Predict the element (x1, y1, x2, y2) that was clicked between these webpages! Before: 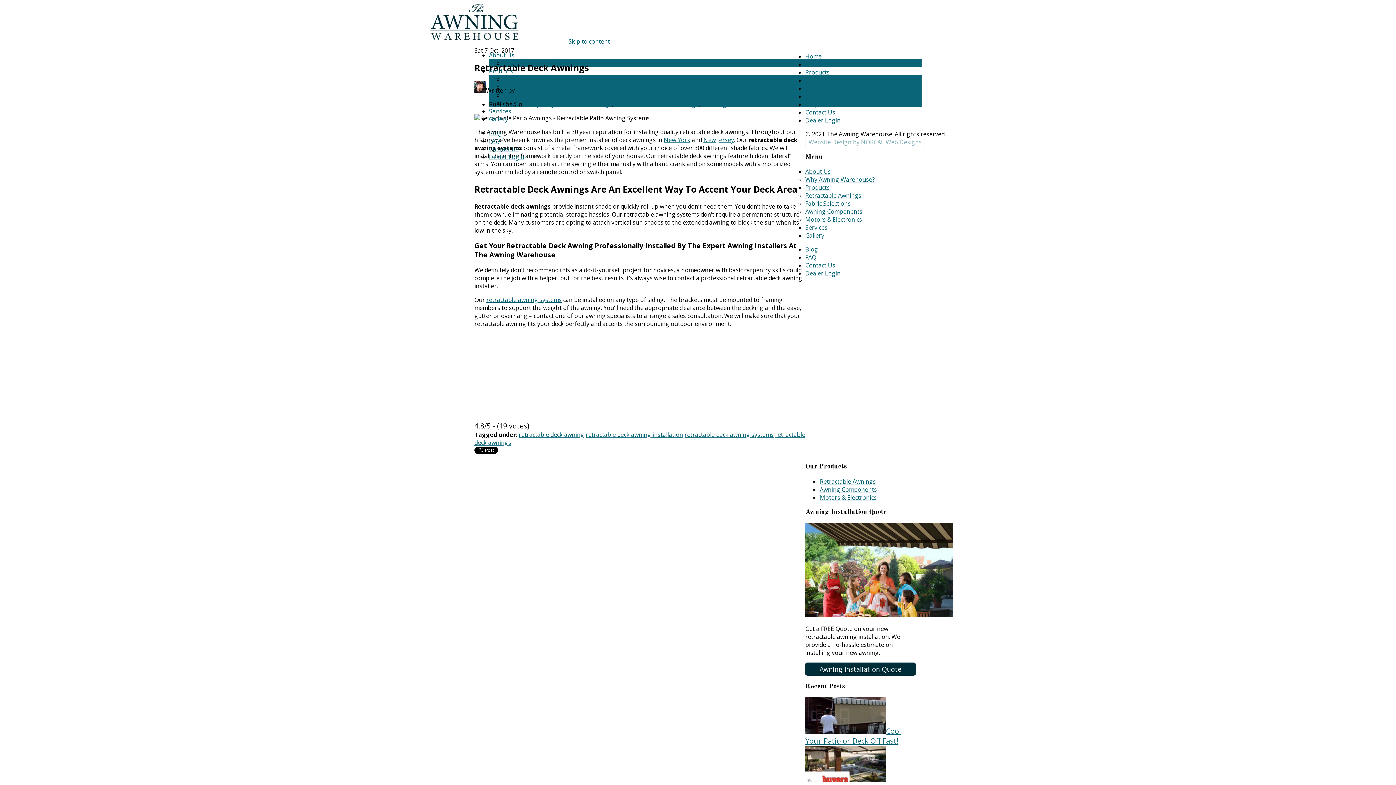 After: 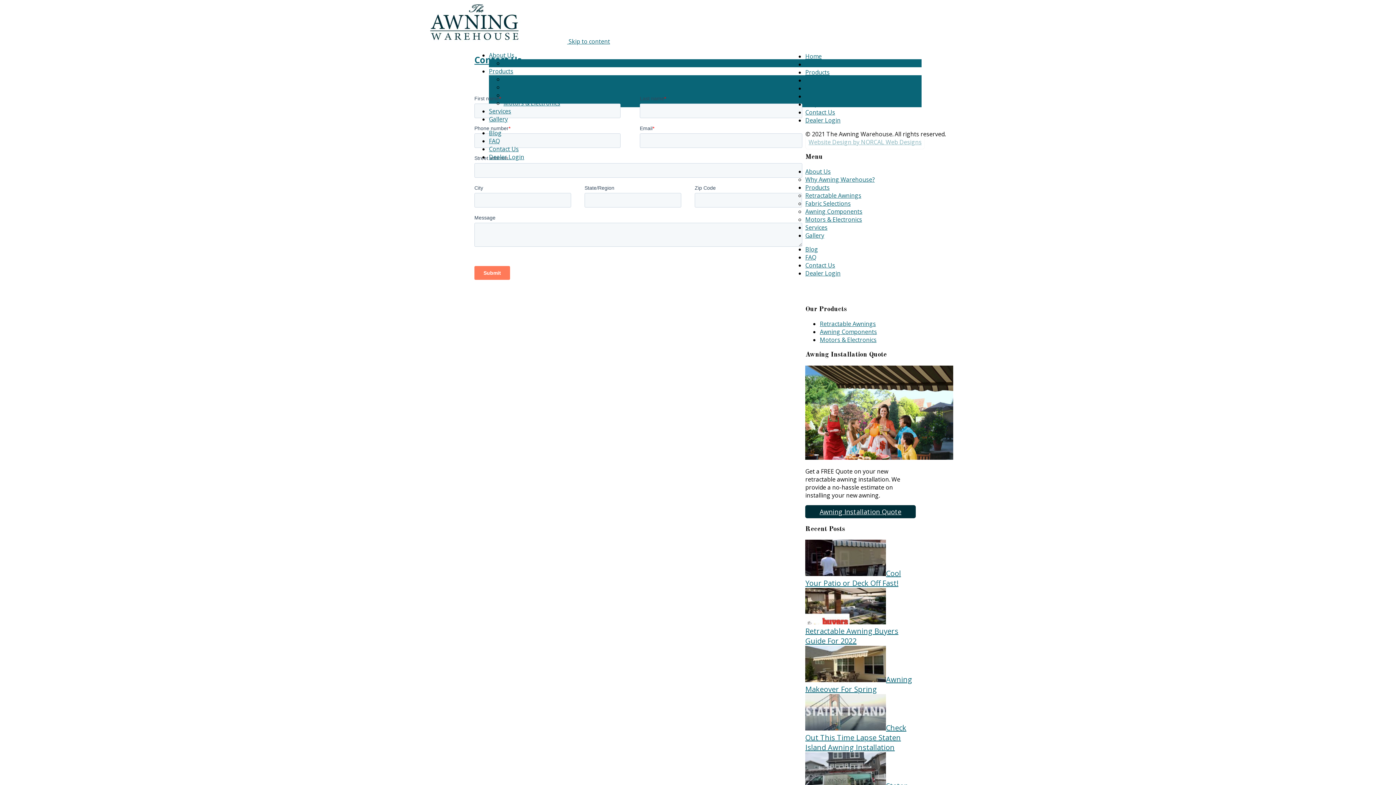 Action: bbox: (805, 261, 835, 269) label: Contact Us